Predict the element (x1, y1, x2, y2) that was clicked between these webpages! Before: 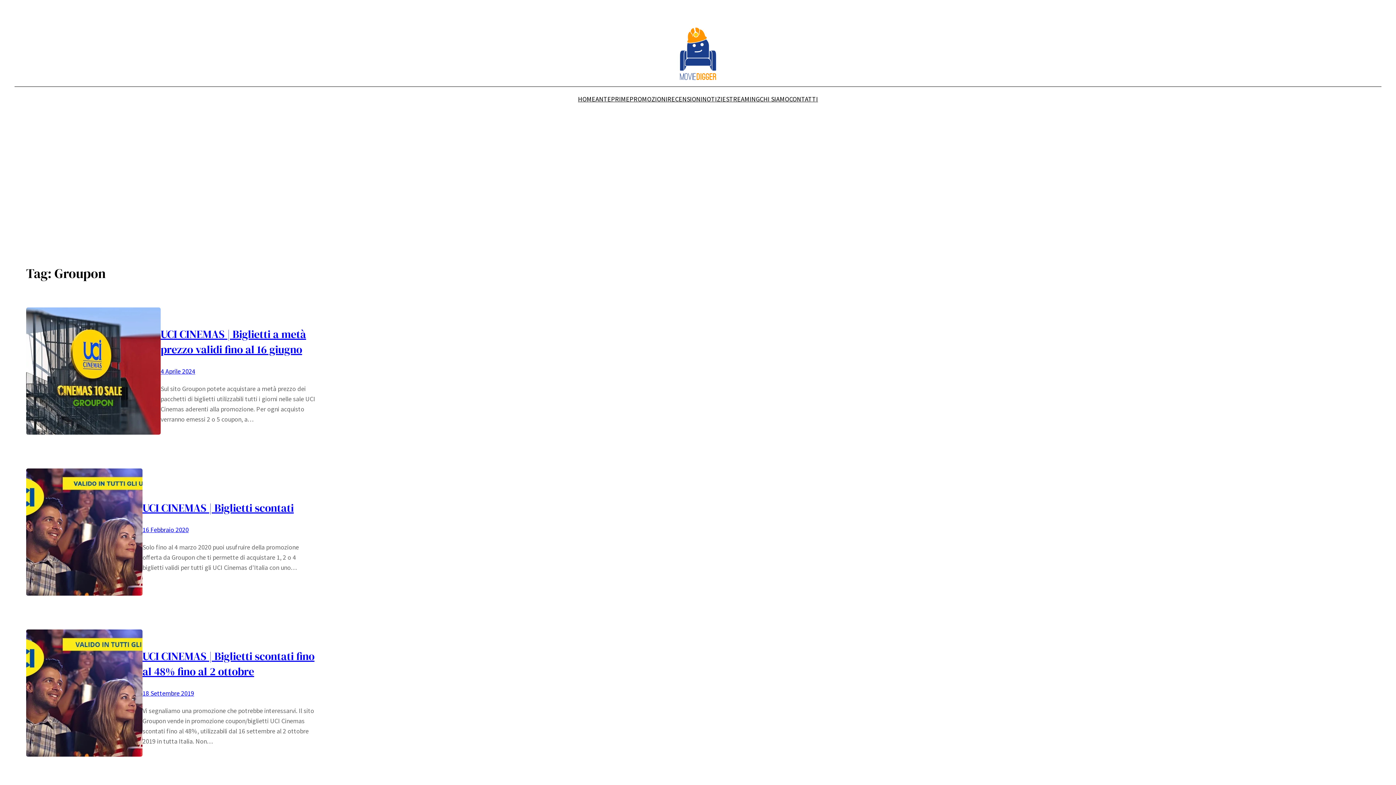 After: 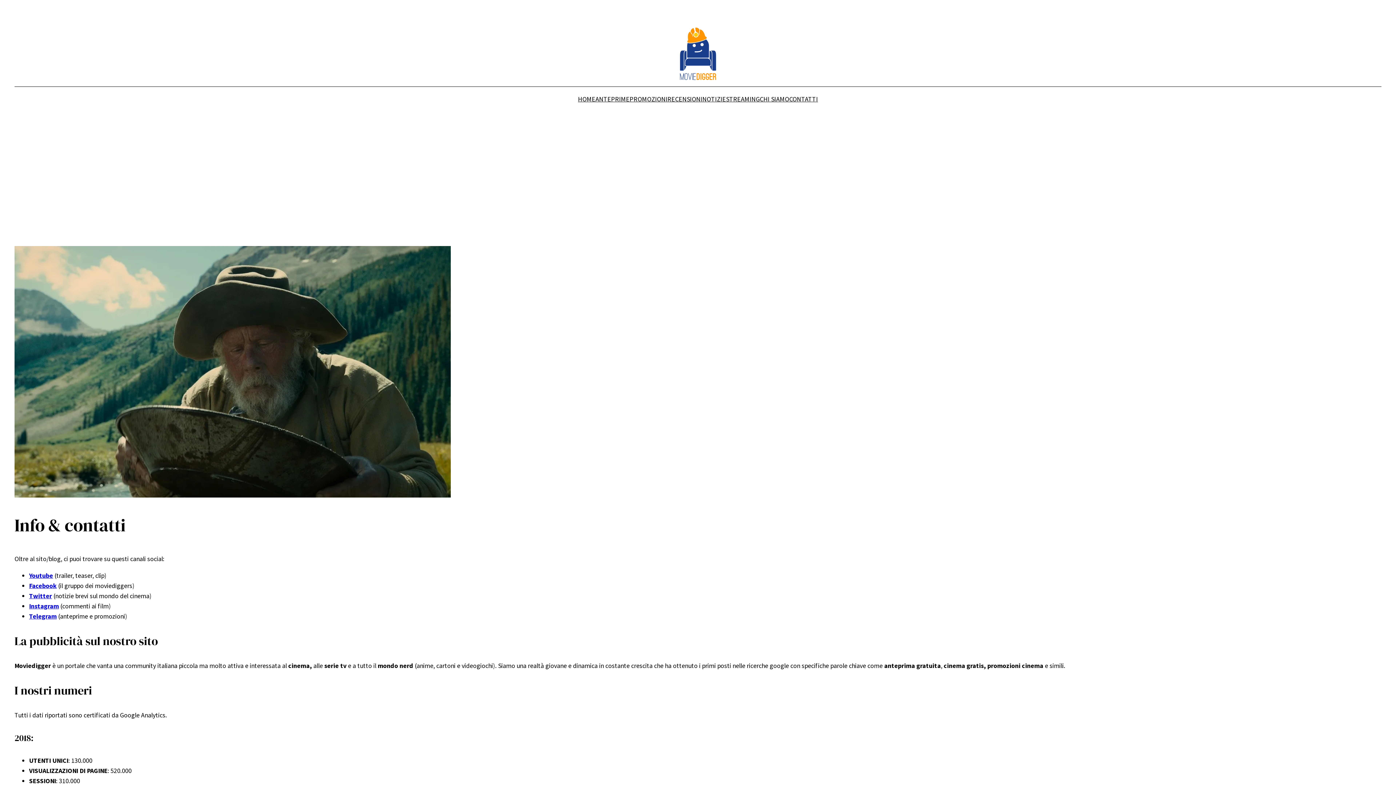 Action: bbox: (789, 94, 818, 104) label: CONTATTI